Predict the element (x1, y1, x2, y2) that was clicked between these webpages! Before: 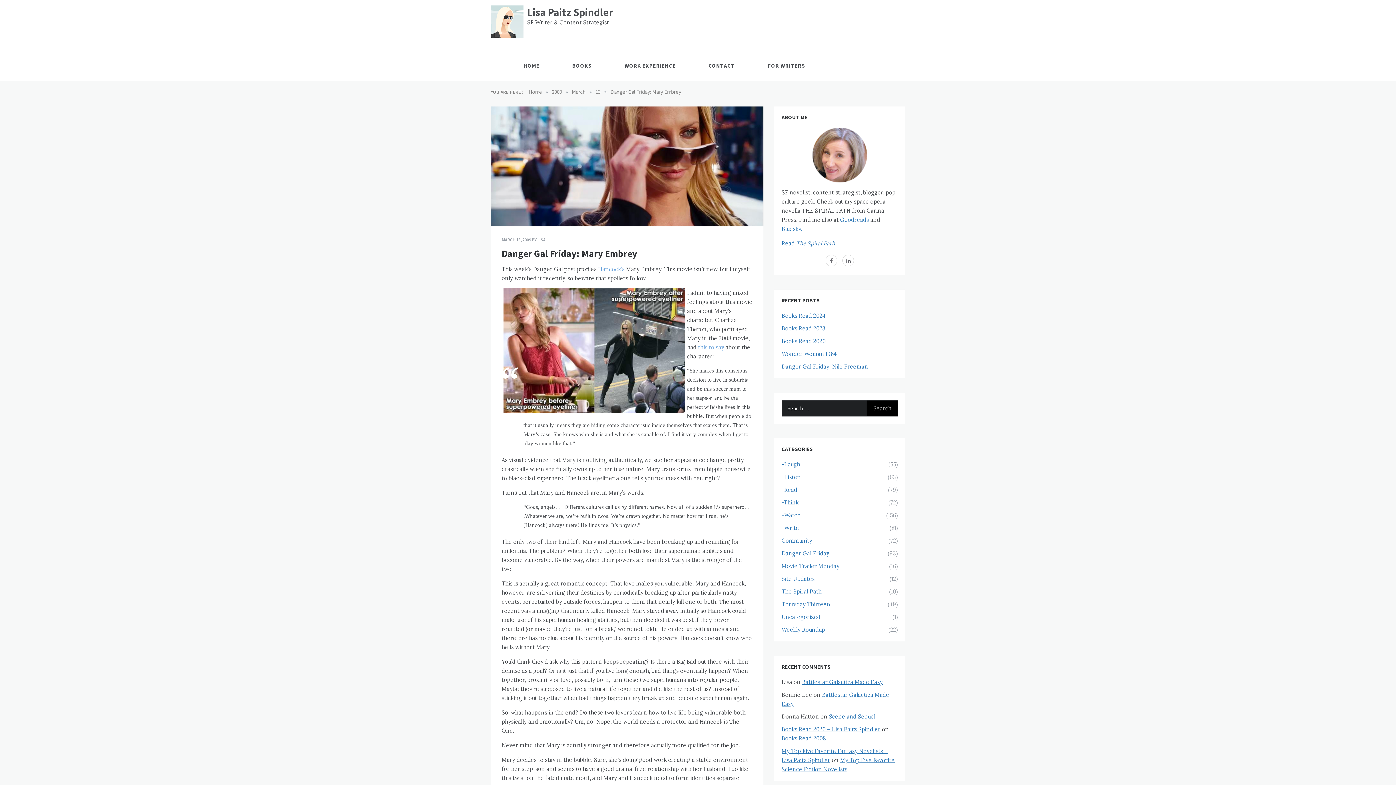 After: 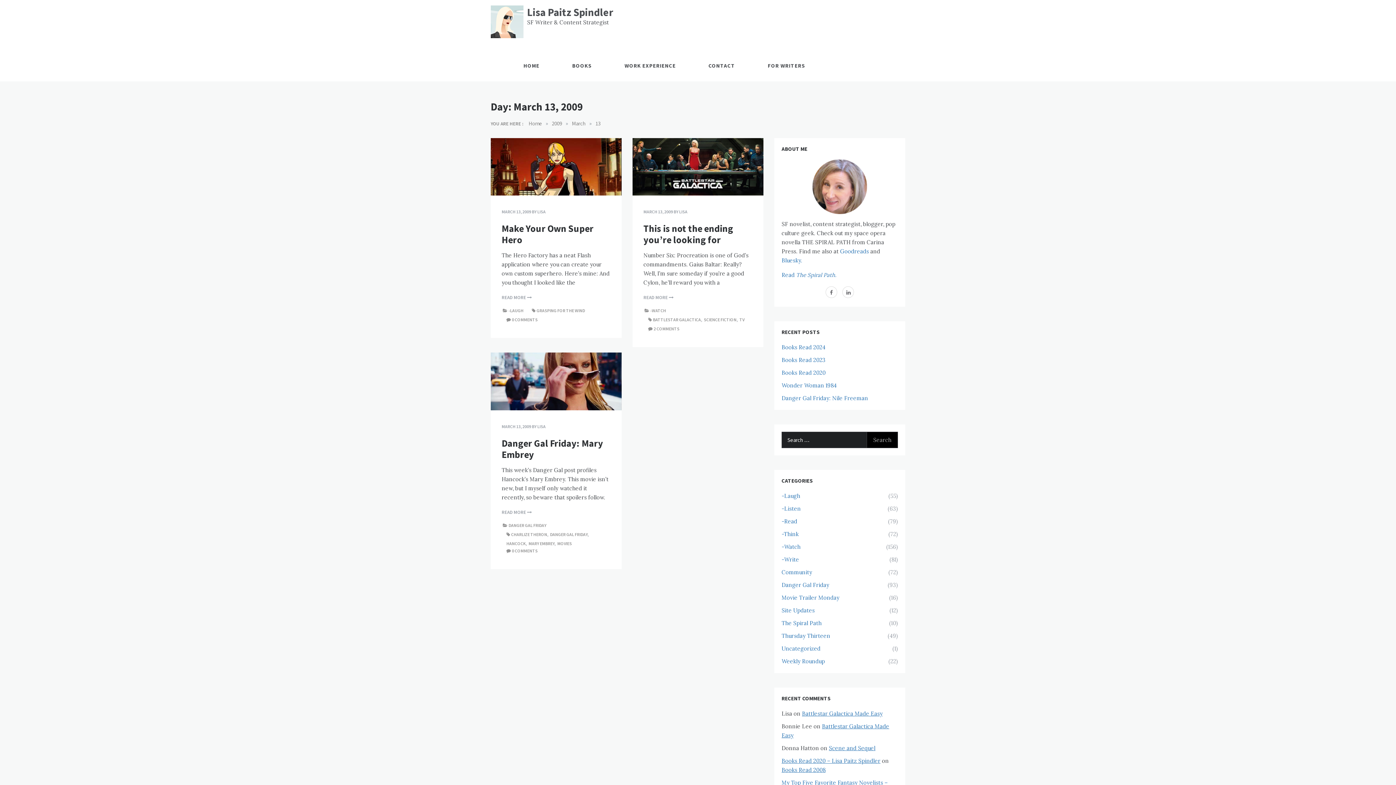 Action: bbox: (595, 88, 600, 95) label: 13